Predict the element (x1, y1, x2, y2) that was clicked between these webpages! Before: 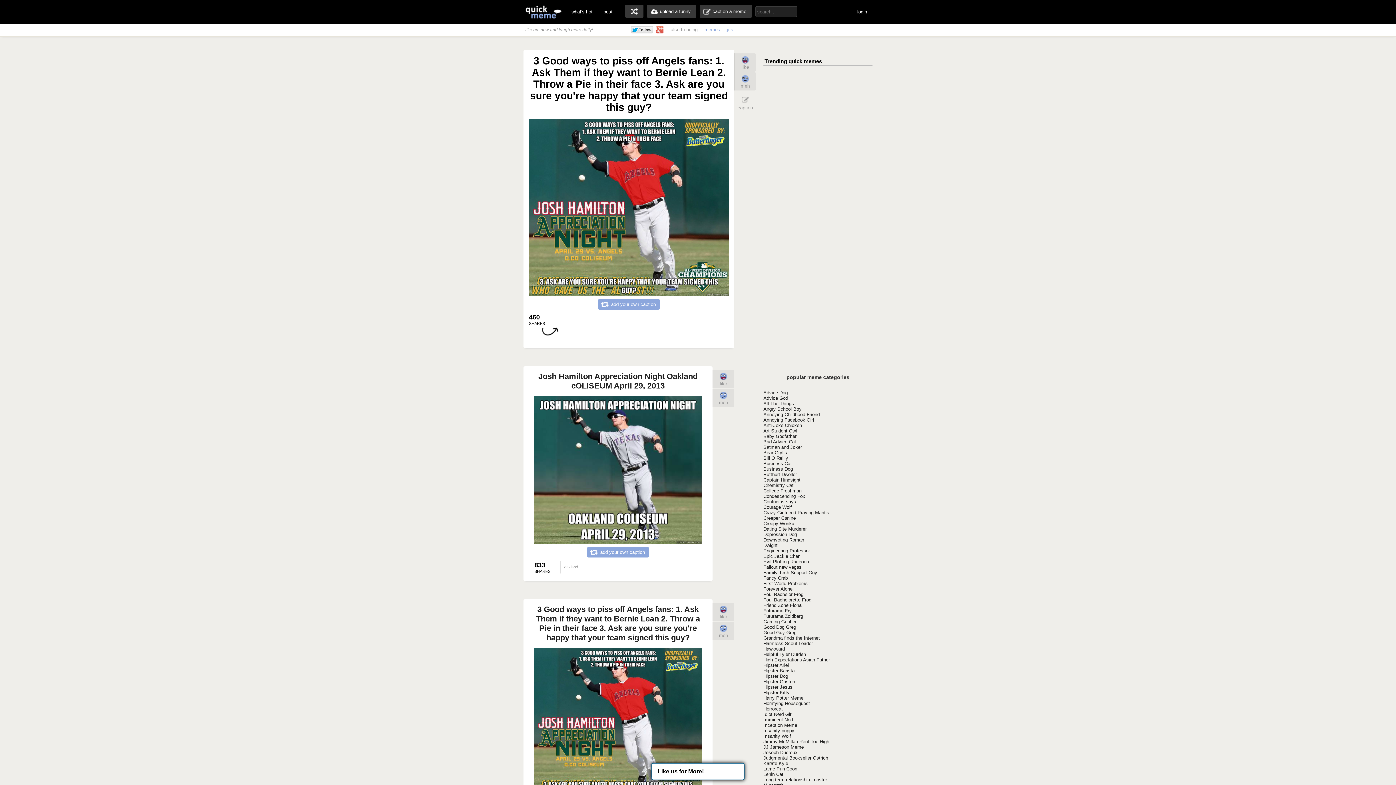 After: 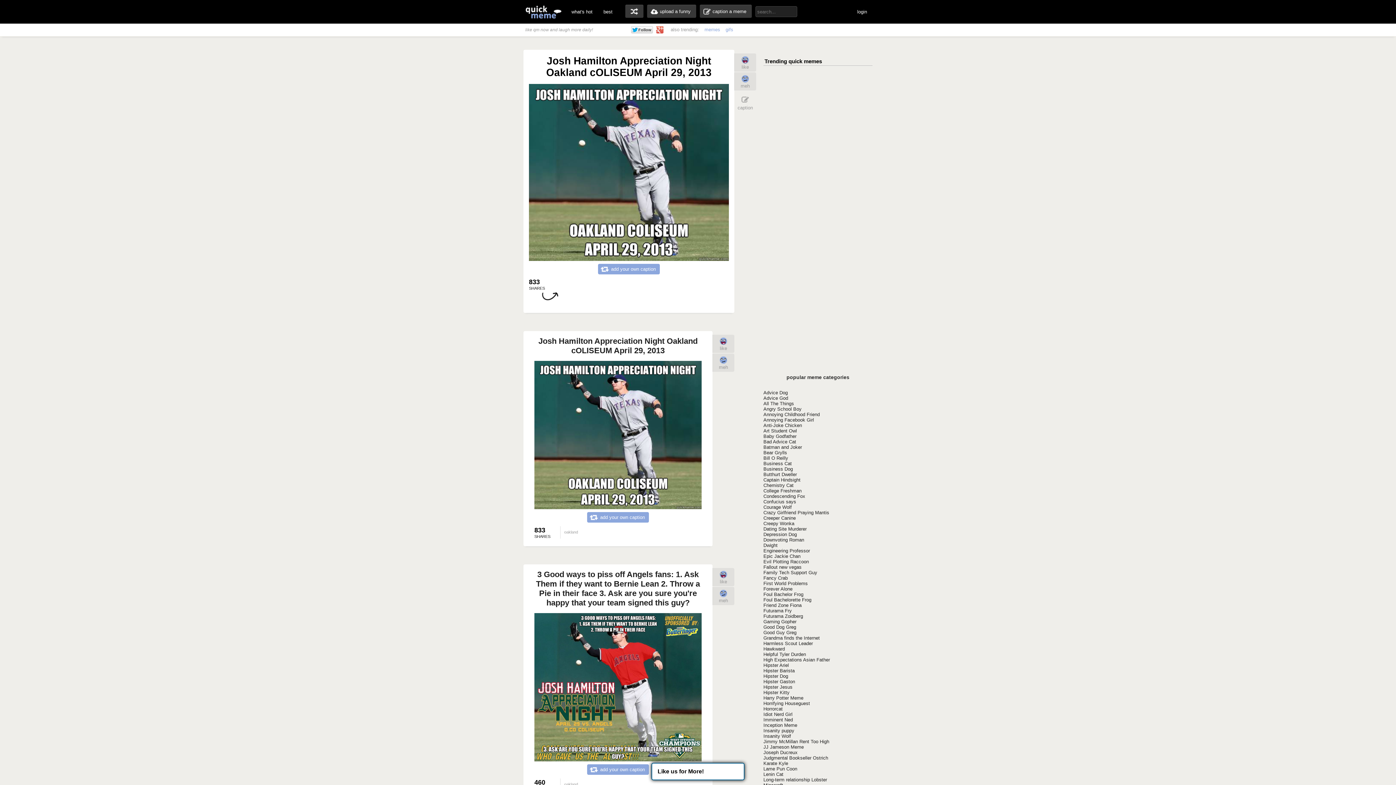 Action: label: Josh Hamilton Appreciation Night Oakland cOLISEUM April 29, 2013 bbox: (538, 371, 697, 390)